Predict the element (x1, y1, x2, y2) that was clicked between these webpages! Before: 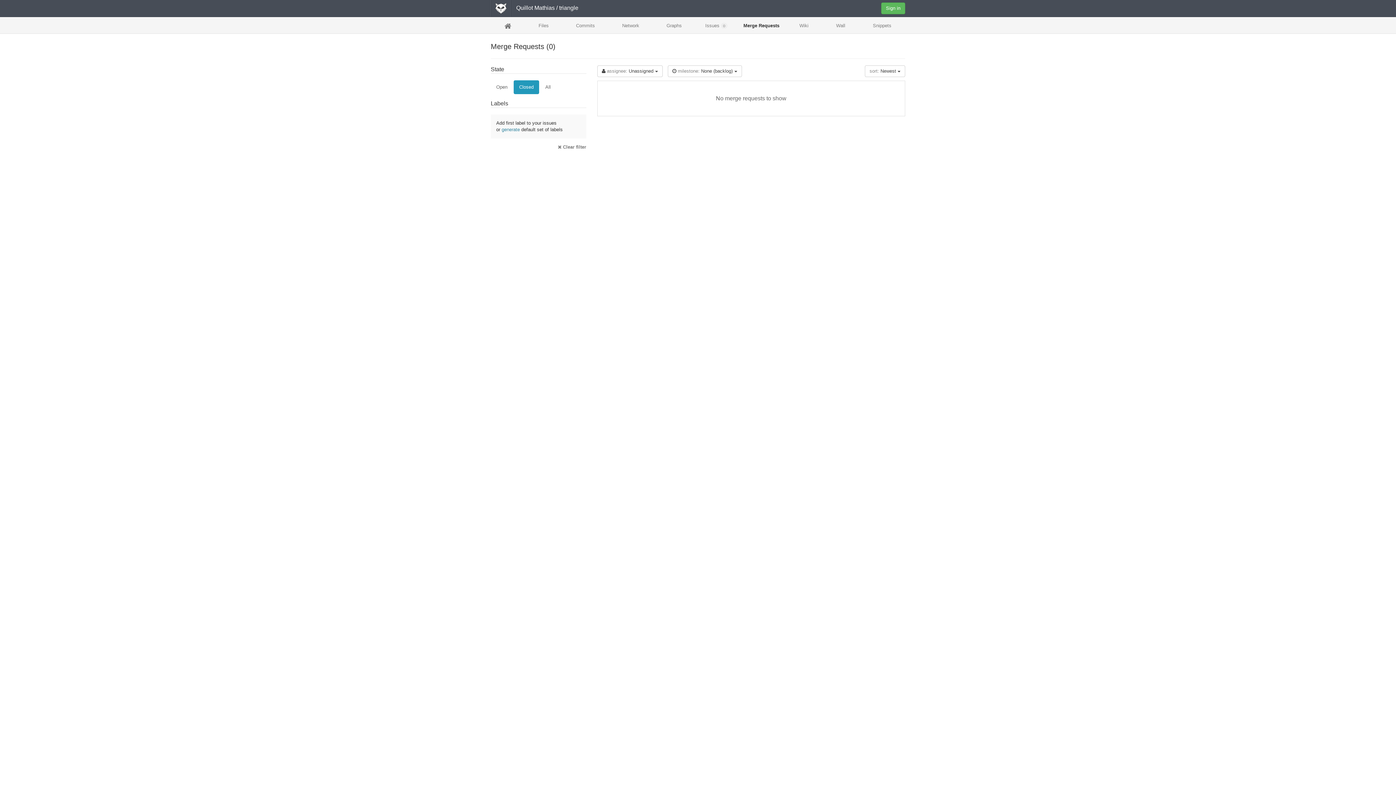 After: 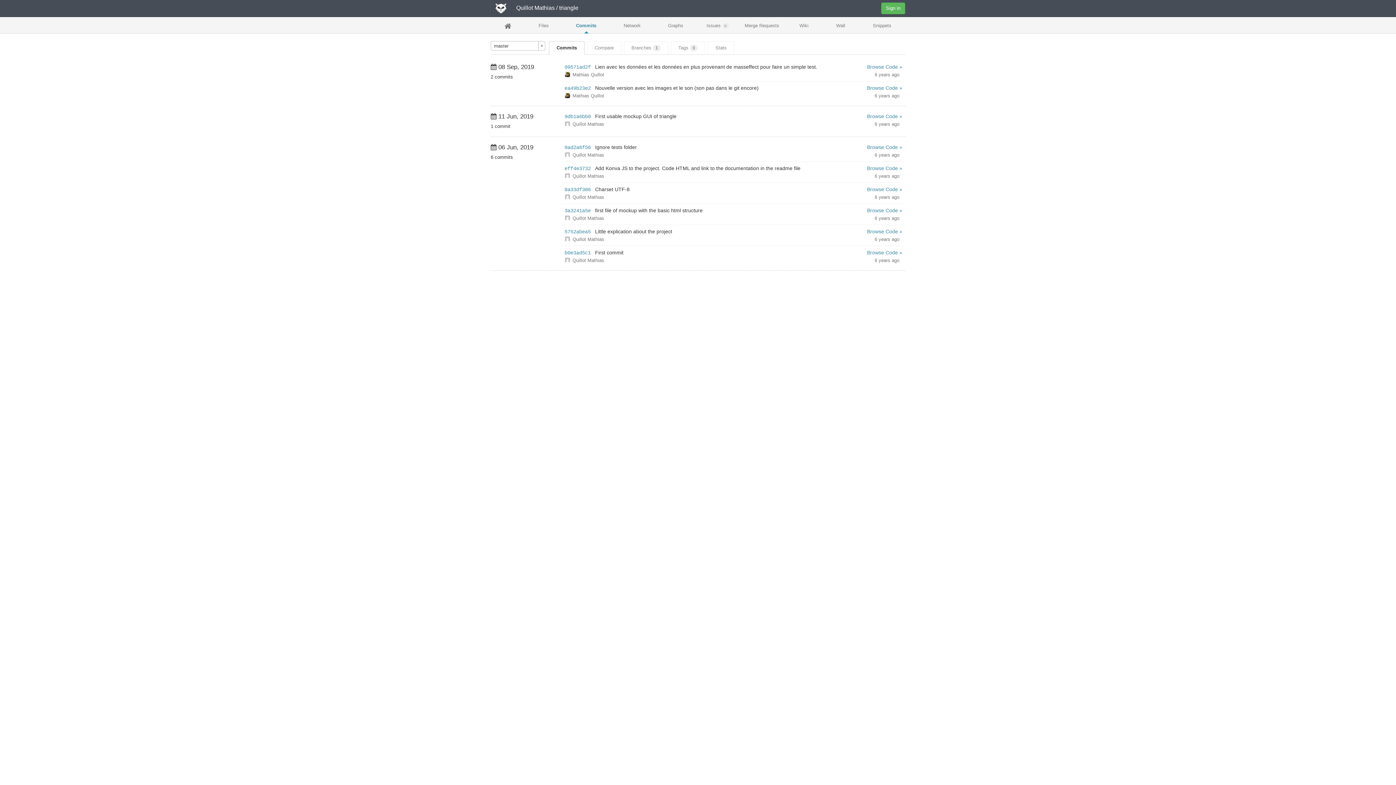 Action: bbox: (562, 18, 608, 32) label: Commits